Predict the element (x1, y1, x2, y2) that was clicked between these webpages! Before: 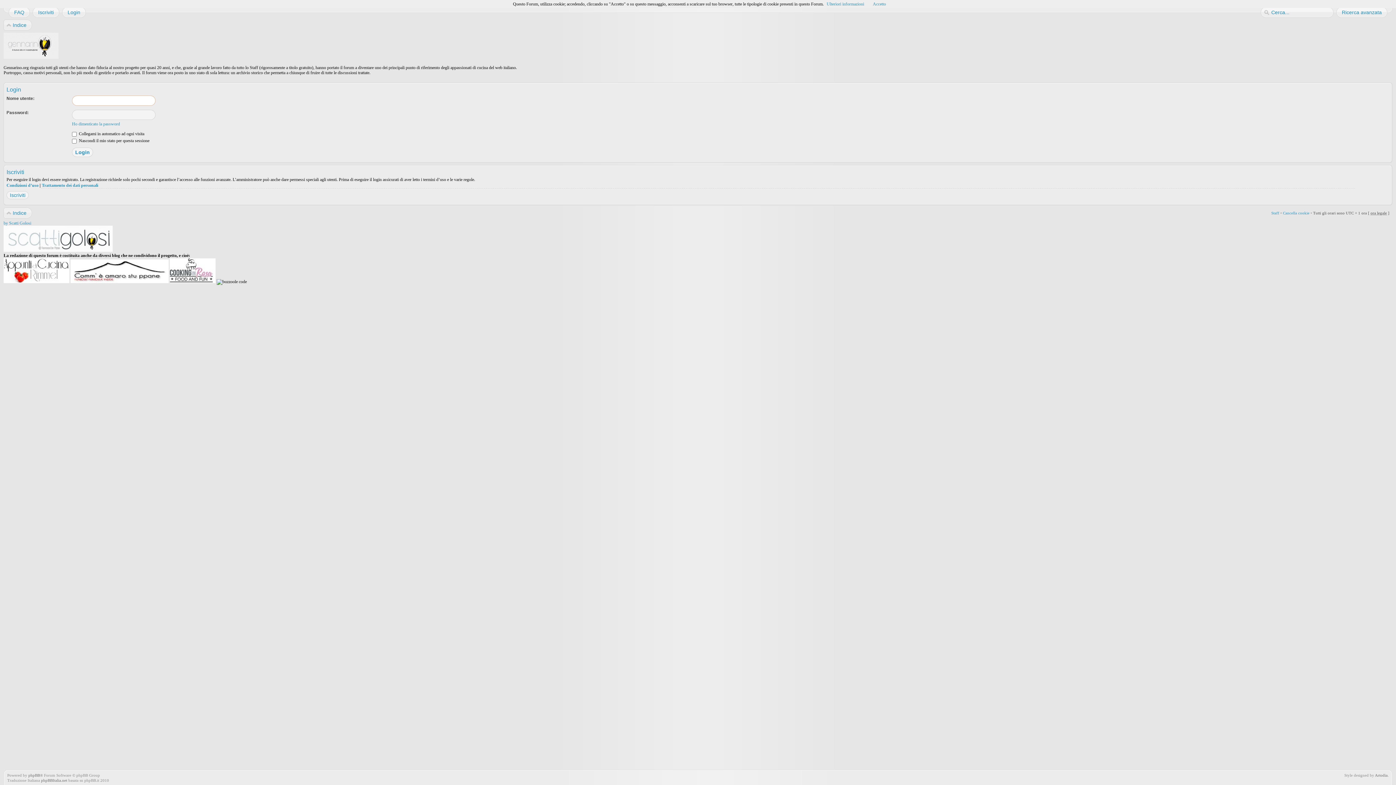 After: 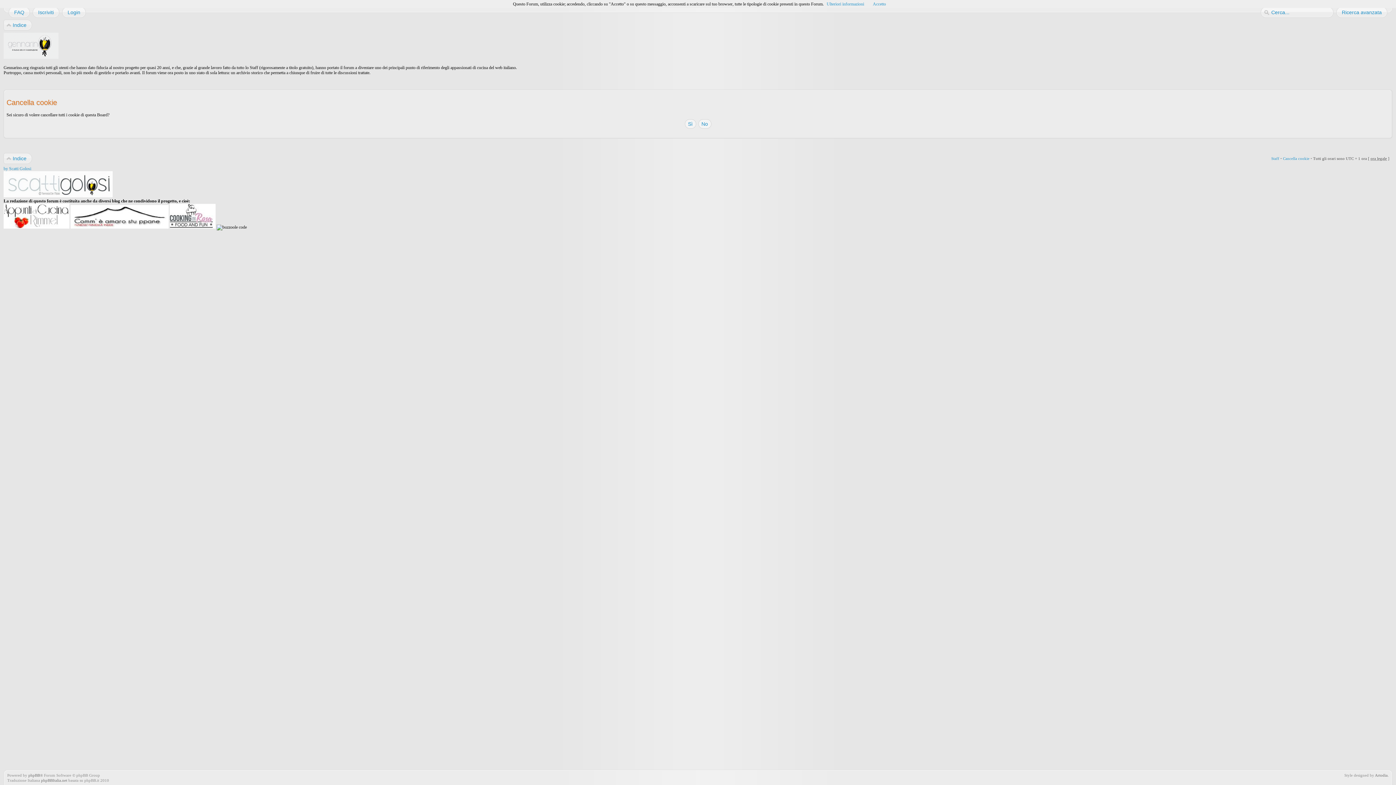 Action: label: Cancella cookie bbox: (1283, 210, 1309, 215)